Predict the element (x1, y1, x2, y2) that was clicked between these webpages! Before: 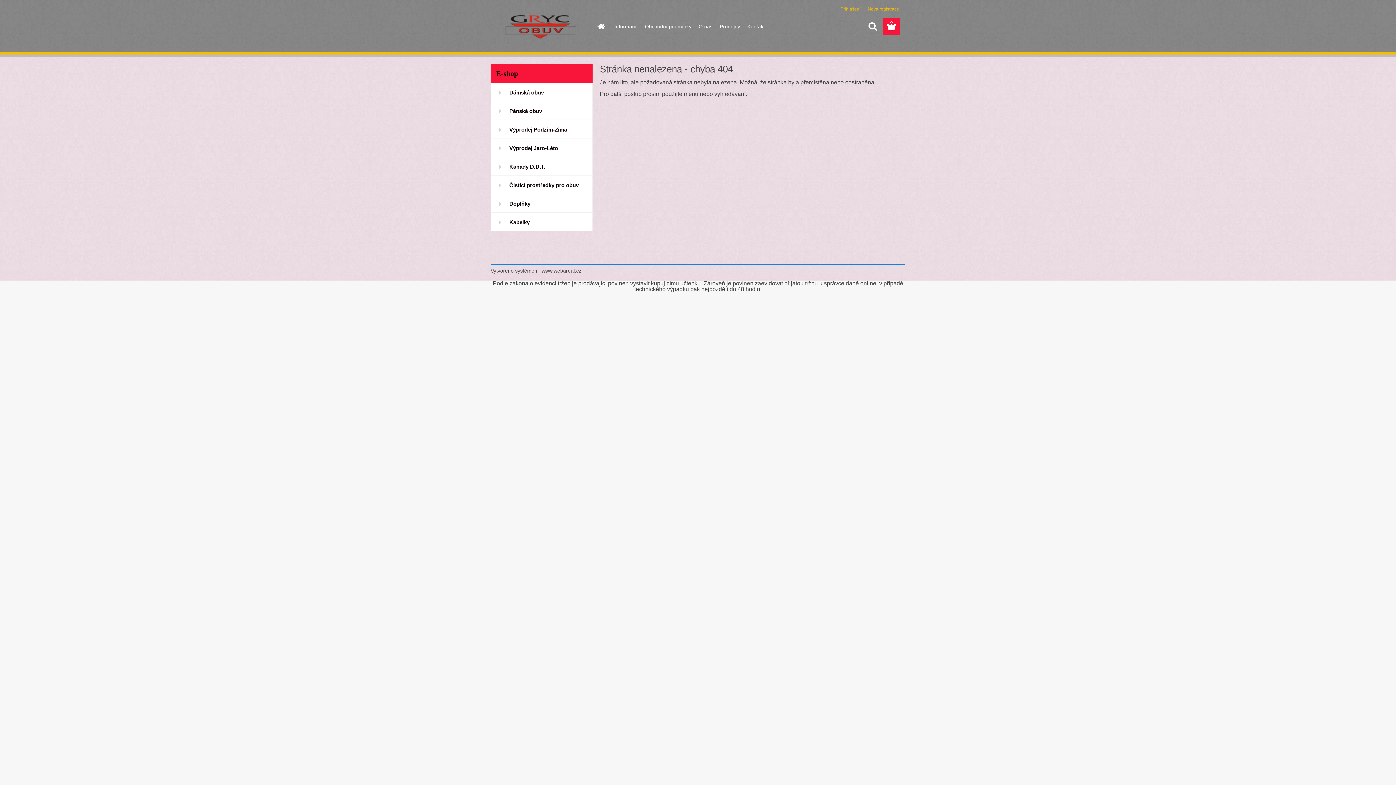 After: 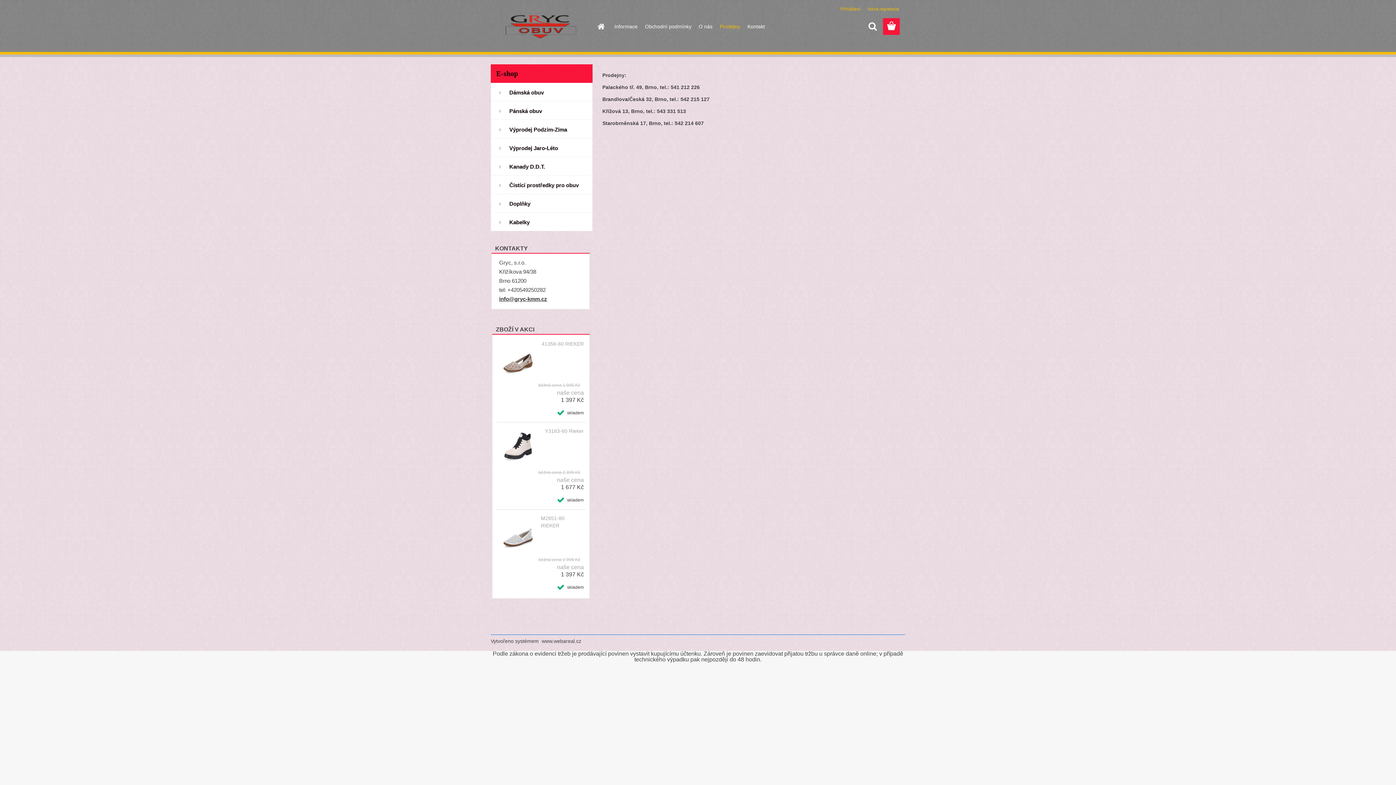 Action: bbox: (716, 18, 744, 34) label: Prodejny